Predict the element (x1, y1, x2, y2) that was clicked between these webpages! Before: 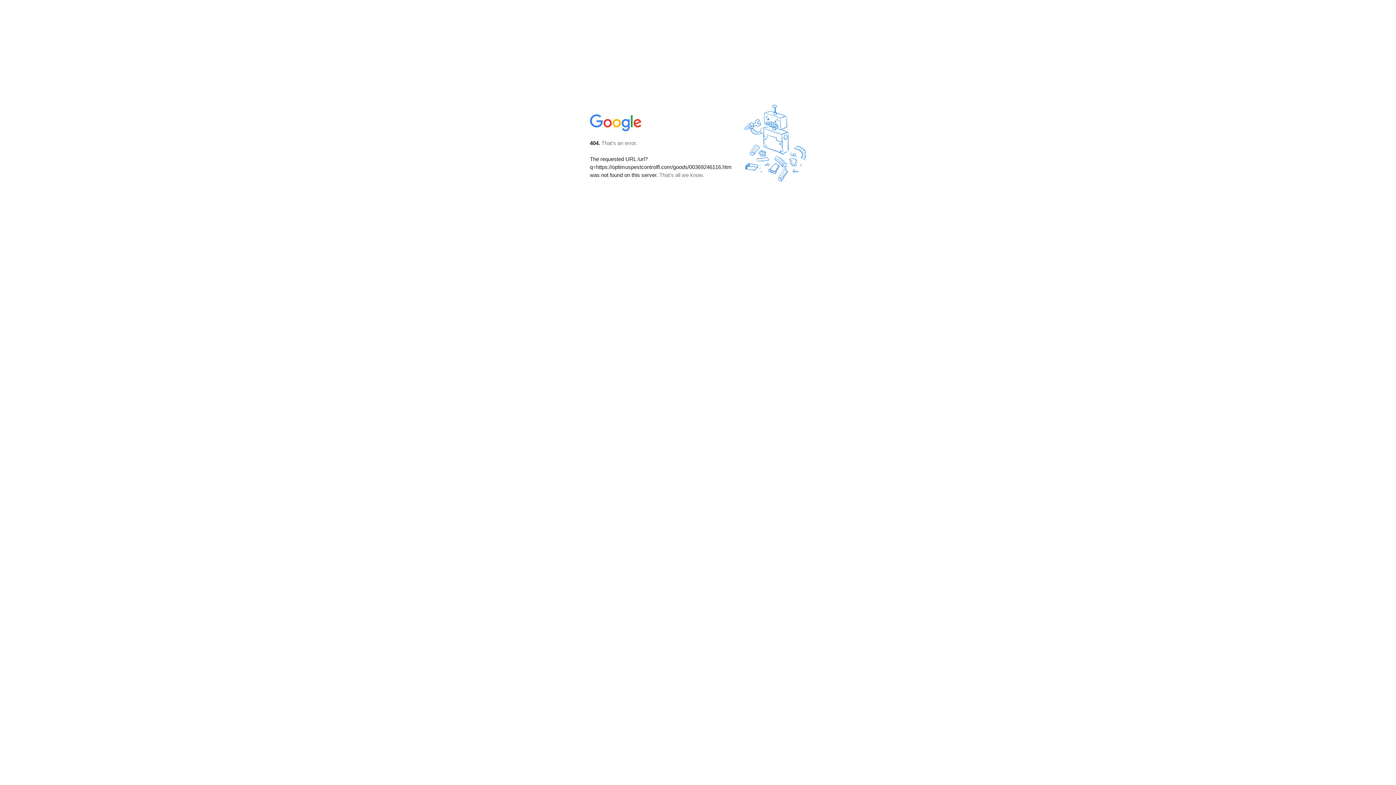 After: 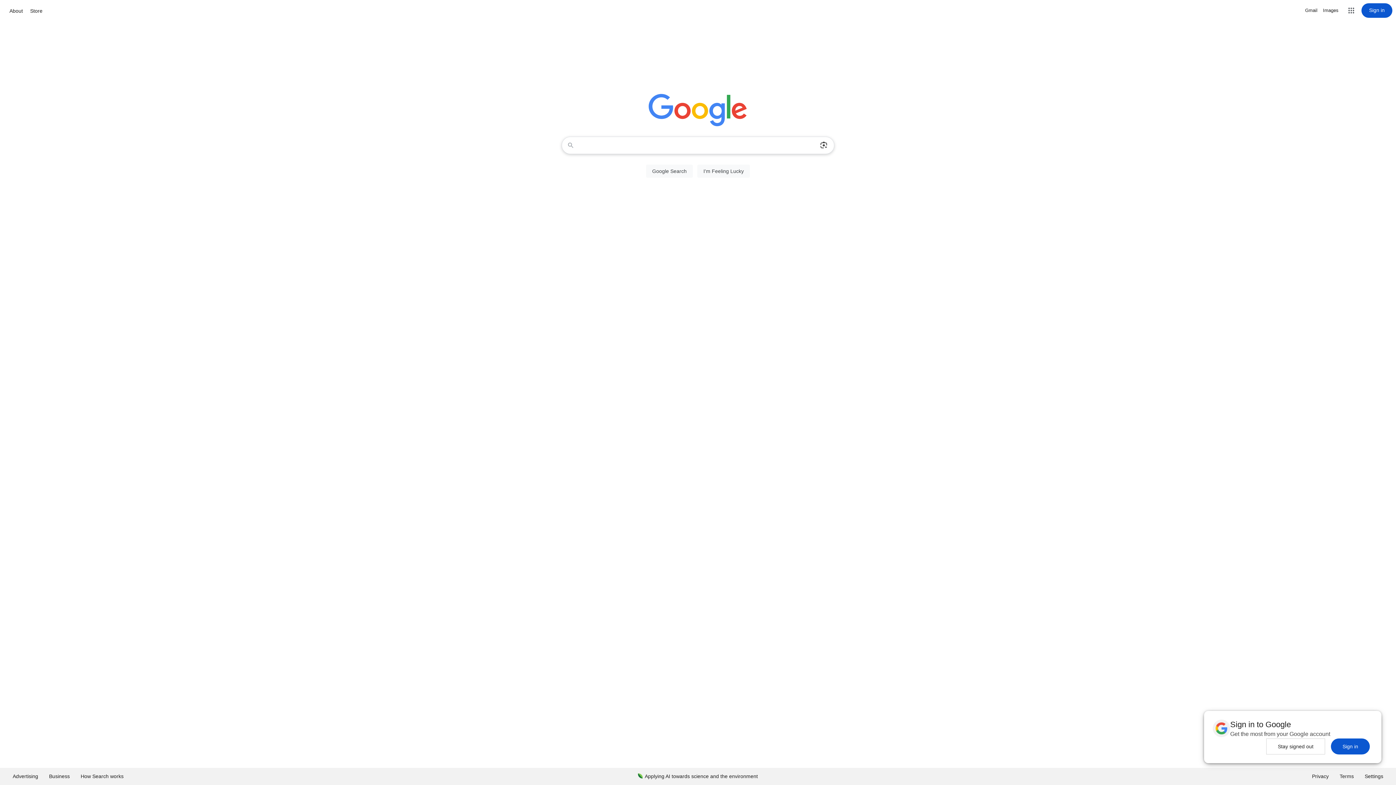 Action: bbox: (590, 127, 642, 134)